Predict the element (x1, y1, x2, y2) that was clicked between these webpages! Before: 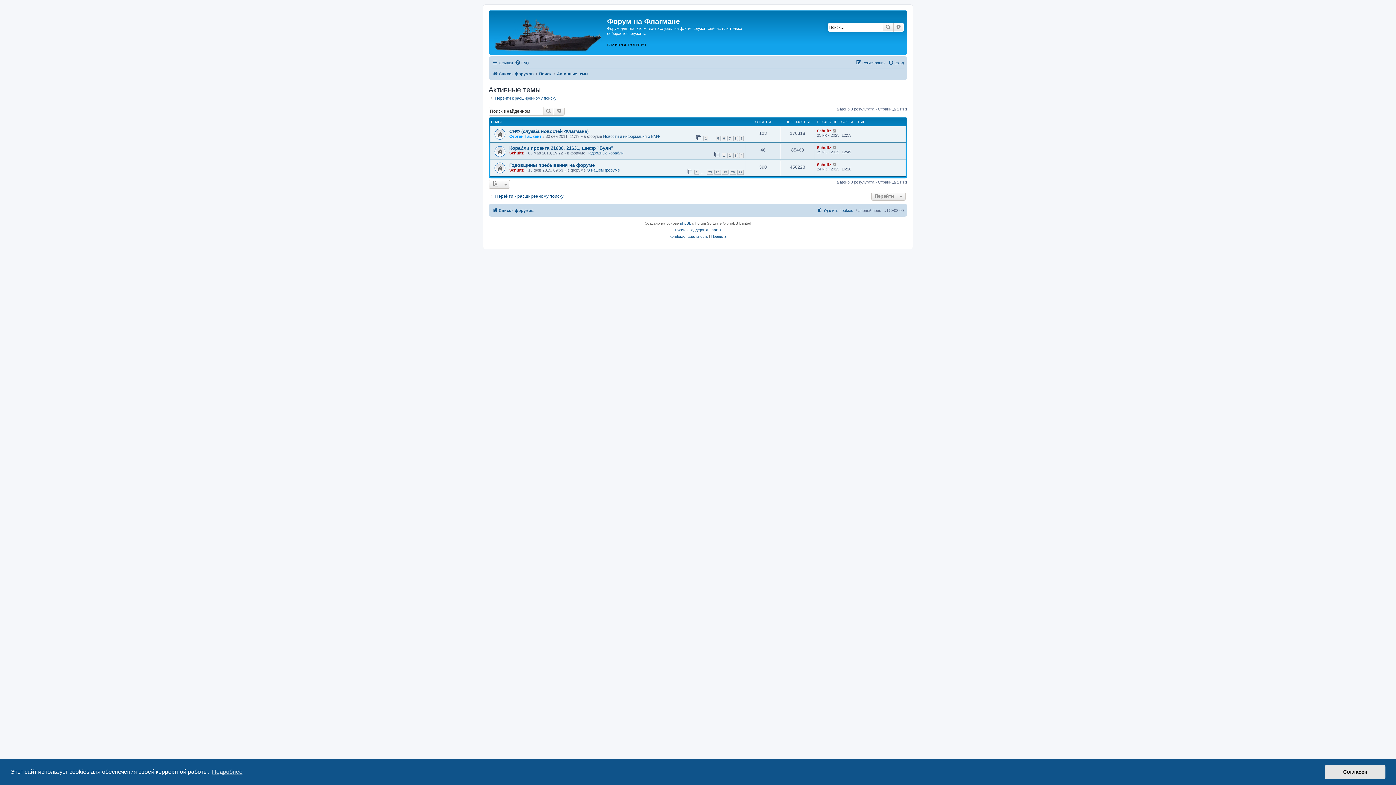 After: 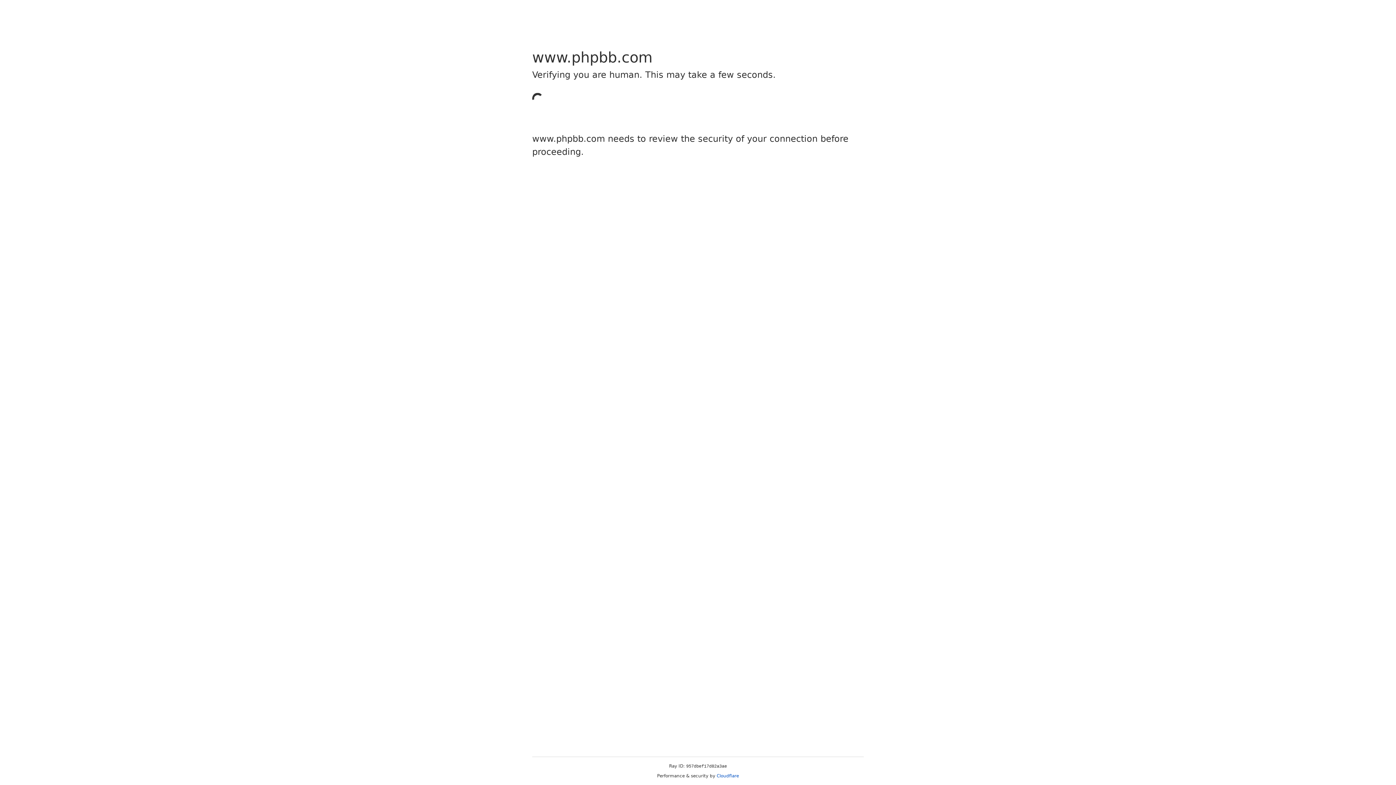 Action: label: phpBB bbox: (680, 220, 691, 227)